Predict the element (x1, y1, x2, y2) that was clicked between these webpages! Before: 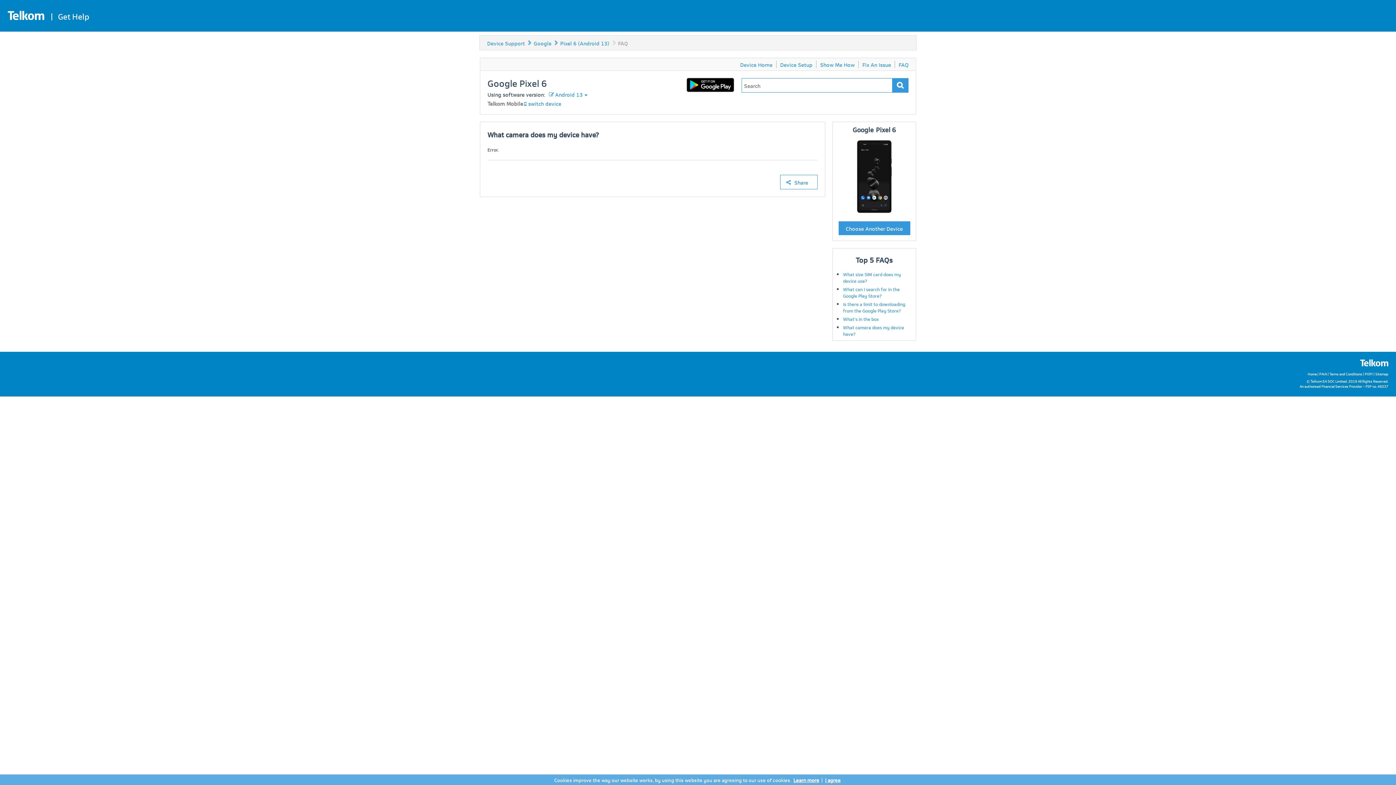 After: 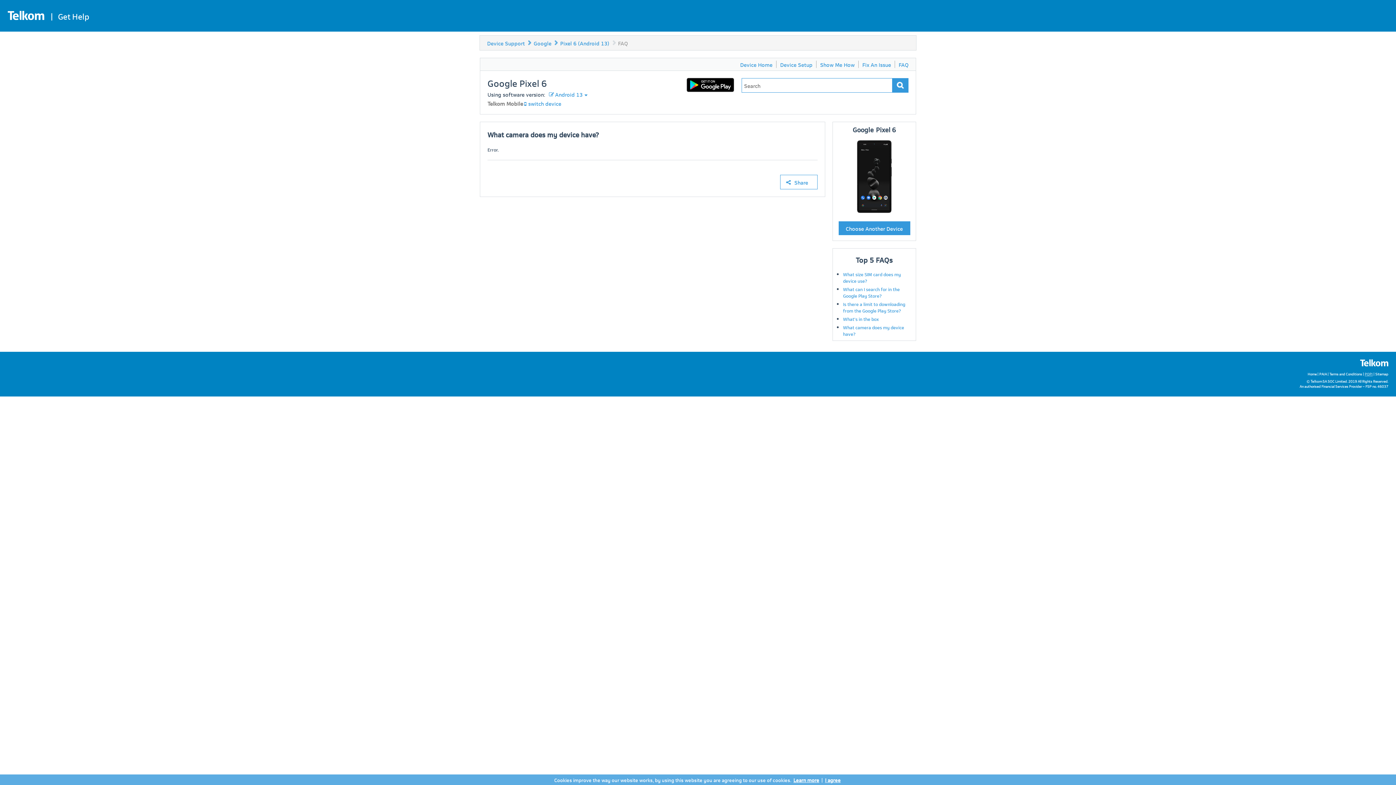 Action: bbox: (1365, 370, 1373, 377) label: POPI